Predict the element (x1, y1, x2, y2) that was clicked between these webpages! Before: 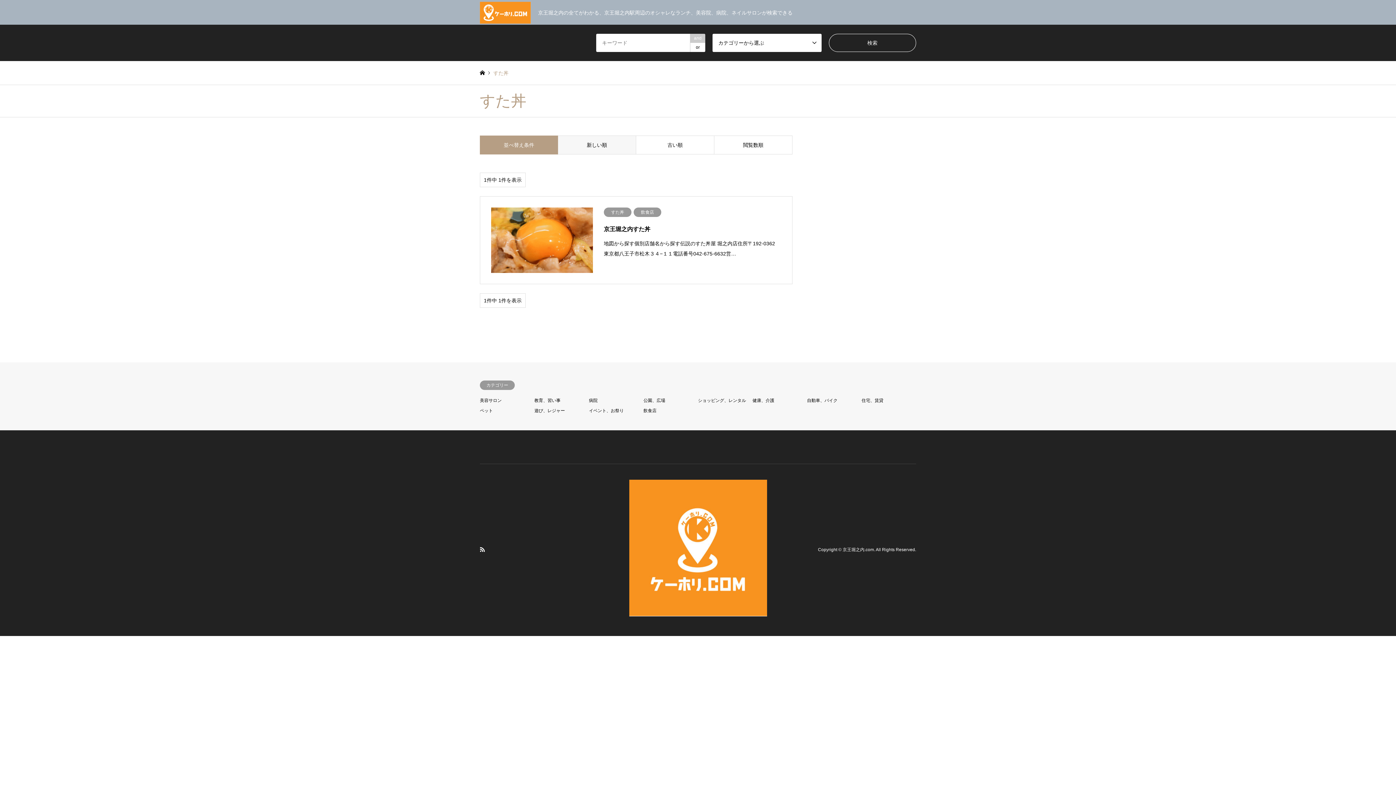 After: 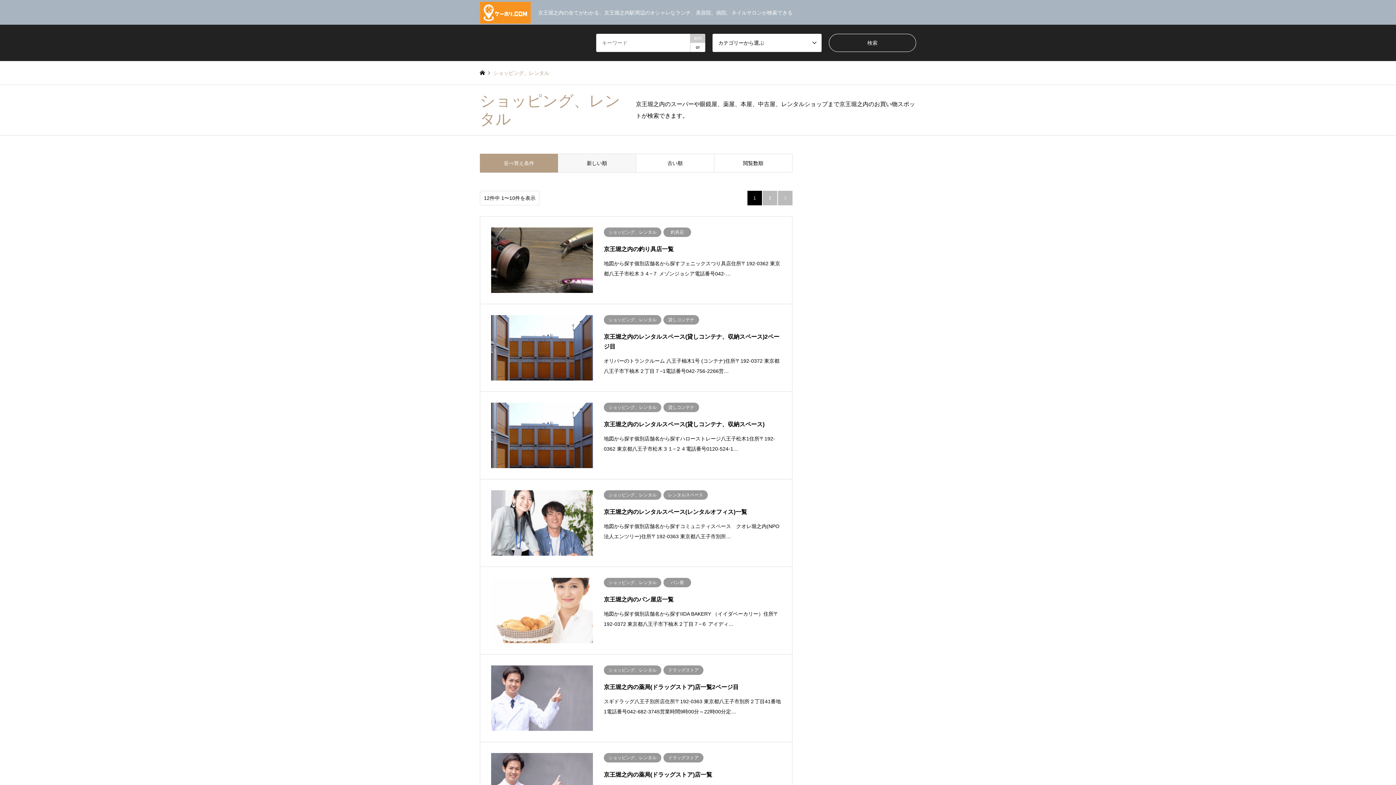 Action: label: ショッピング、レンタル bbox: (698, 398, 746, 403)